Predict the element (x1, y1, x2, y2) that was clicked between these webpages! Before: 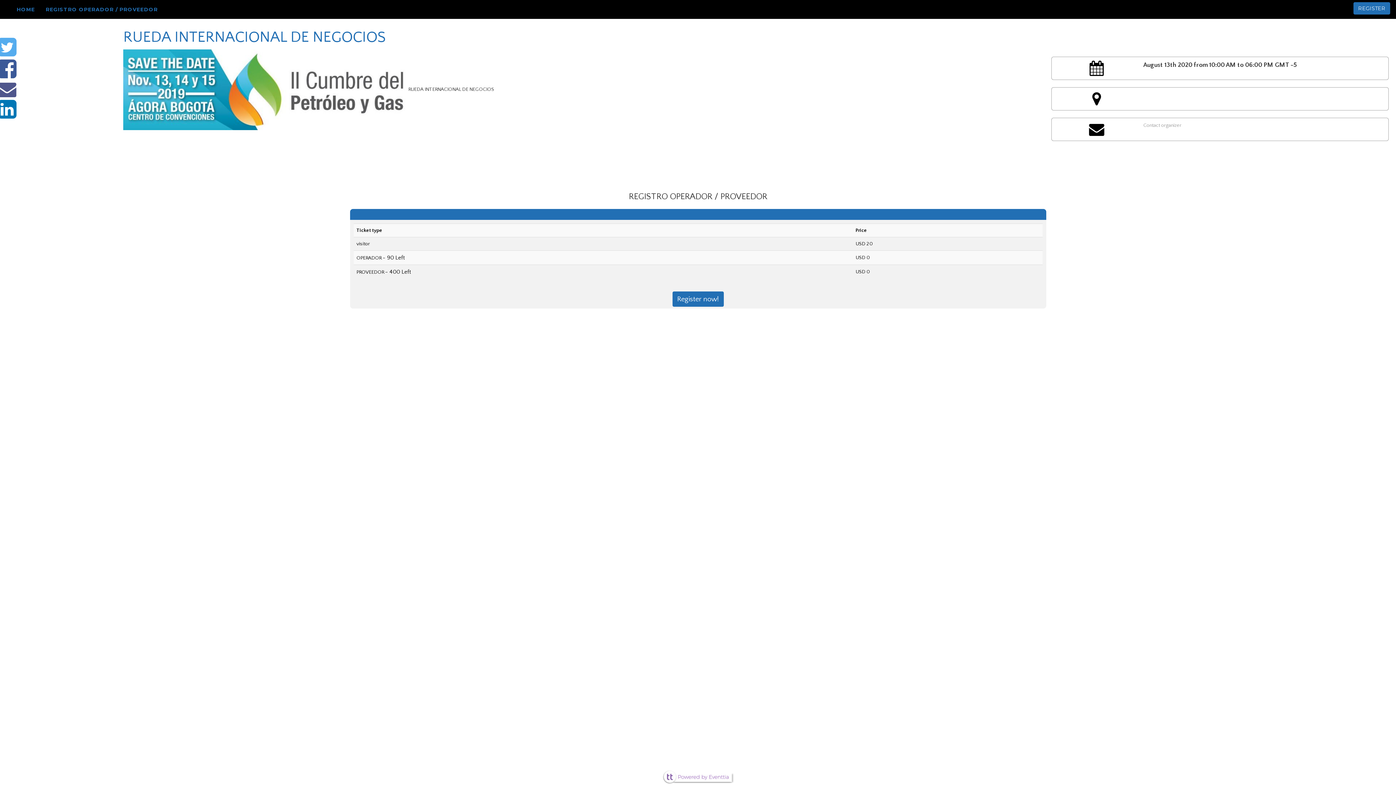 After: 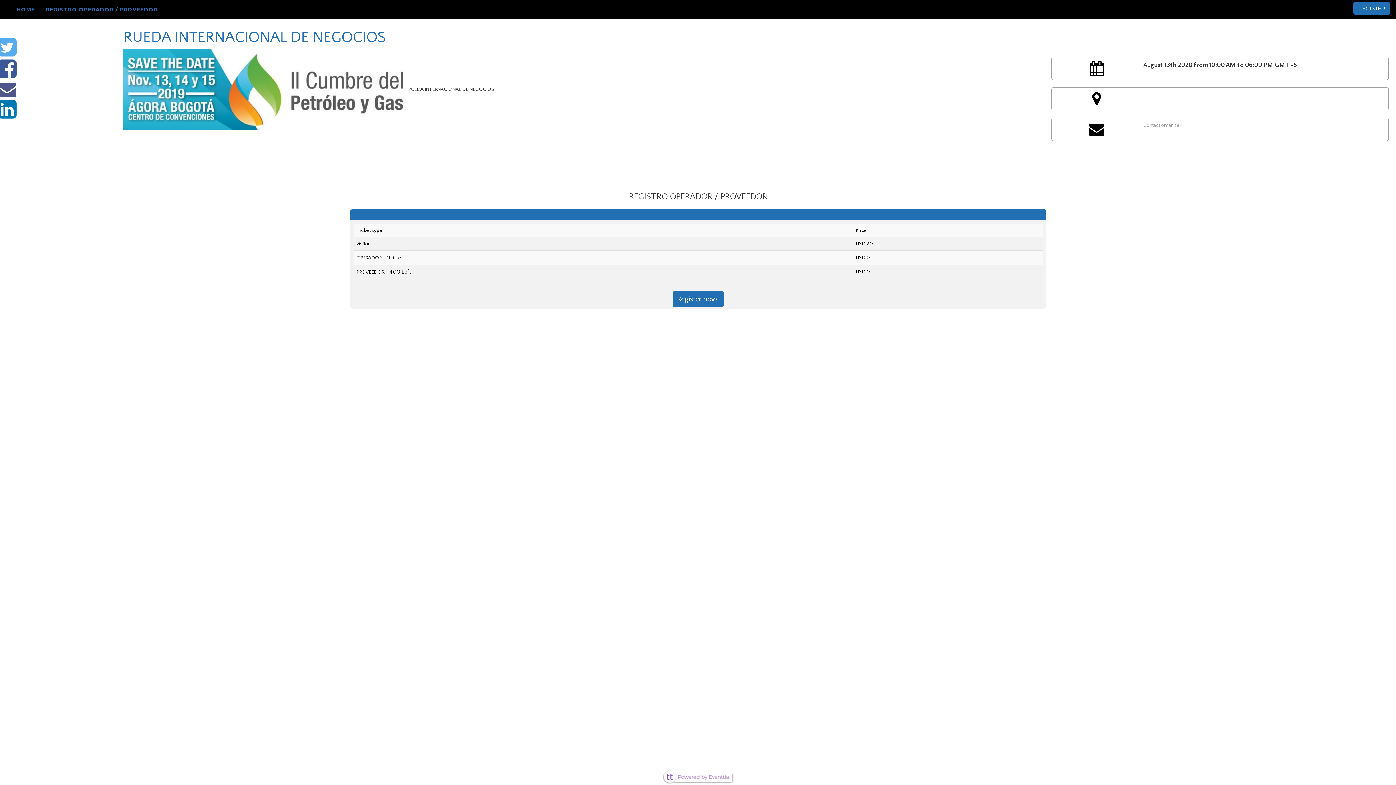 Action: bbox: (661, 774, 734, 780)